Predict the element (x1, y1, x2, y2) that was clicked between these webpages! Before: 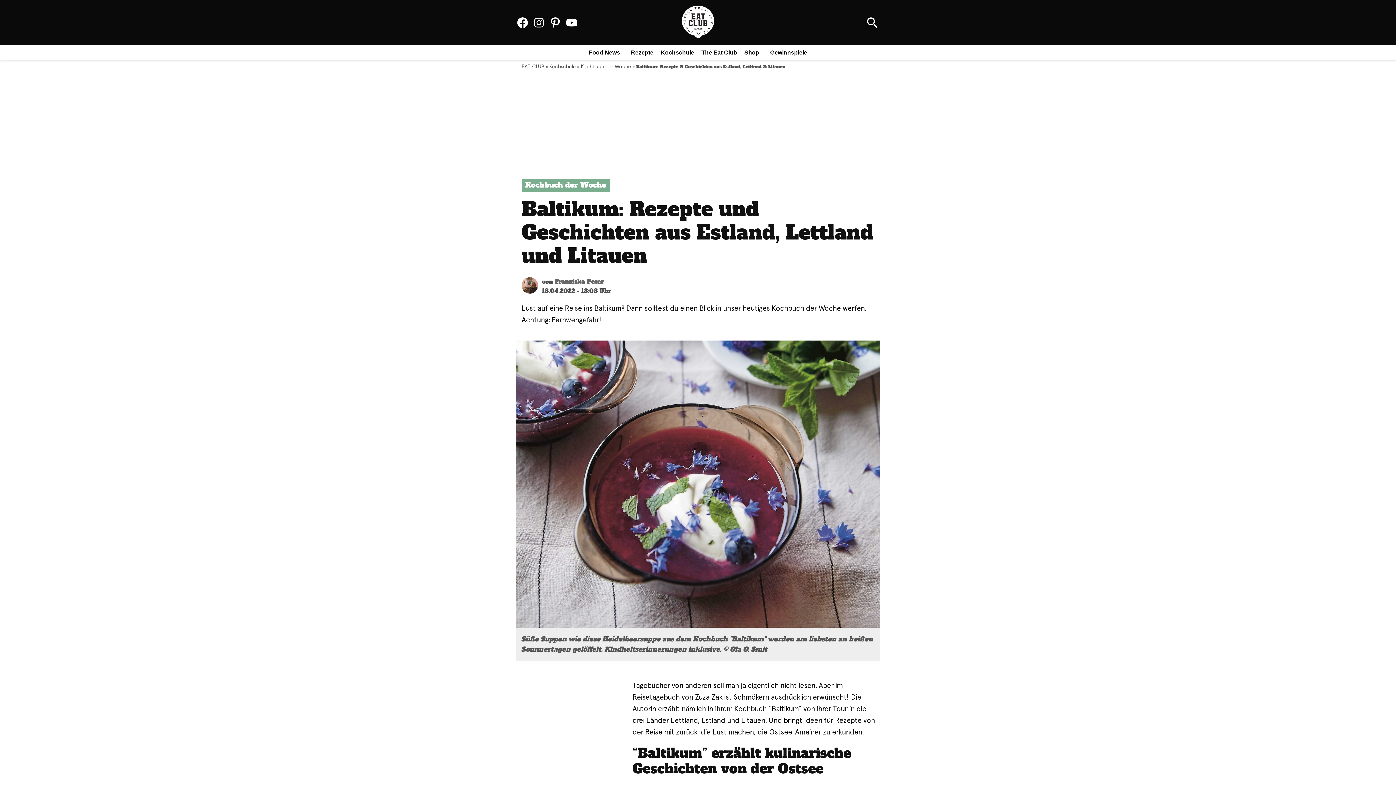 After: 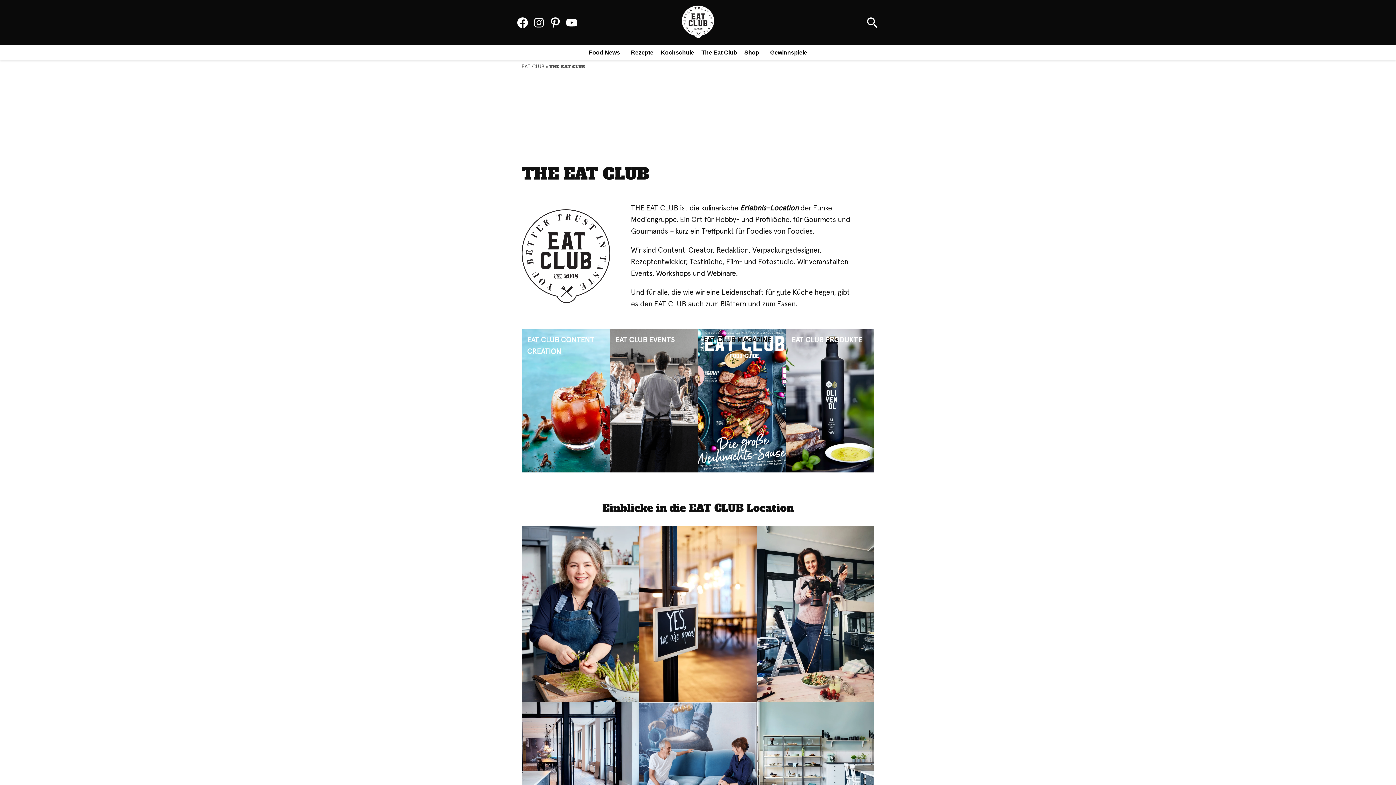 Action: bbox: (698, 47, 737, 57) label: The Eat Club